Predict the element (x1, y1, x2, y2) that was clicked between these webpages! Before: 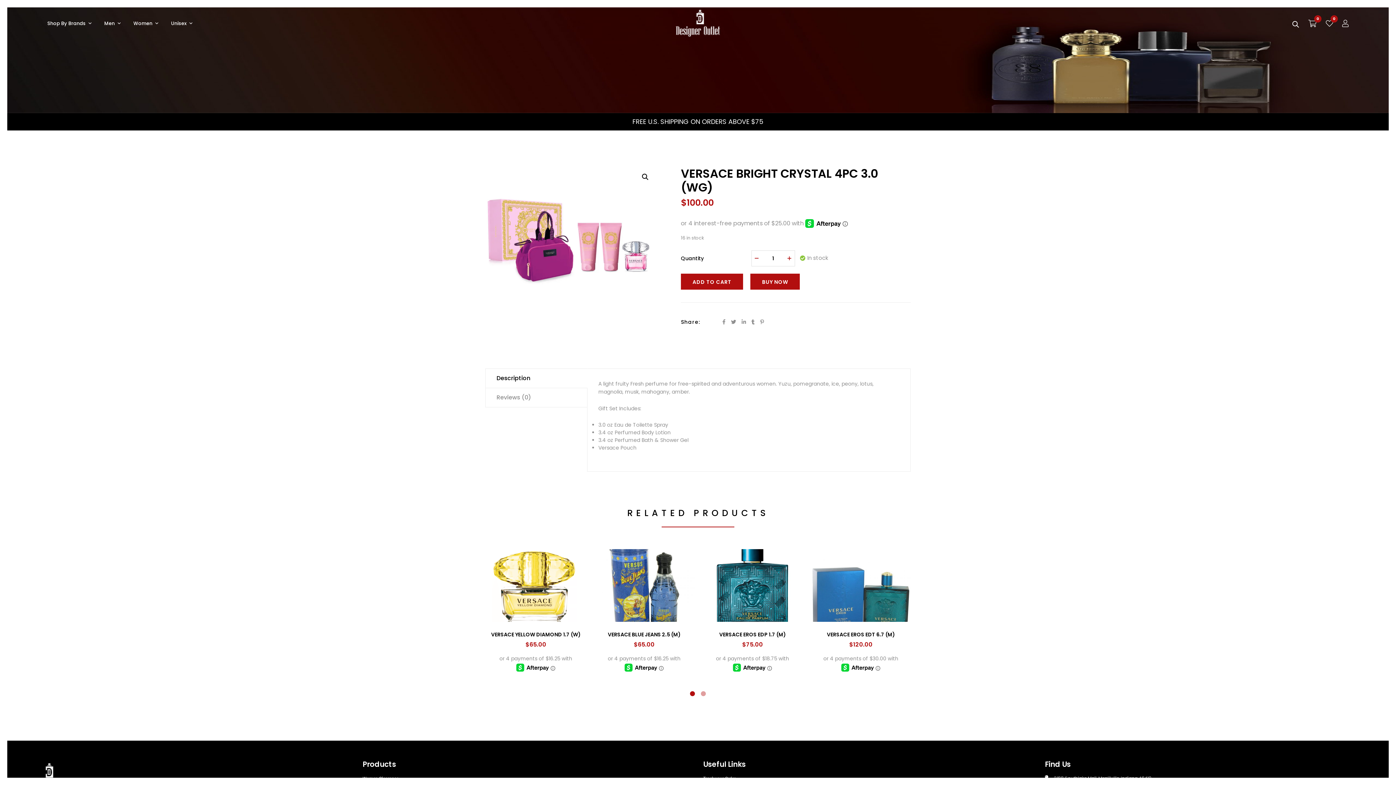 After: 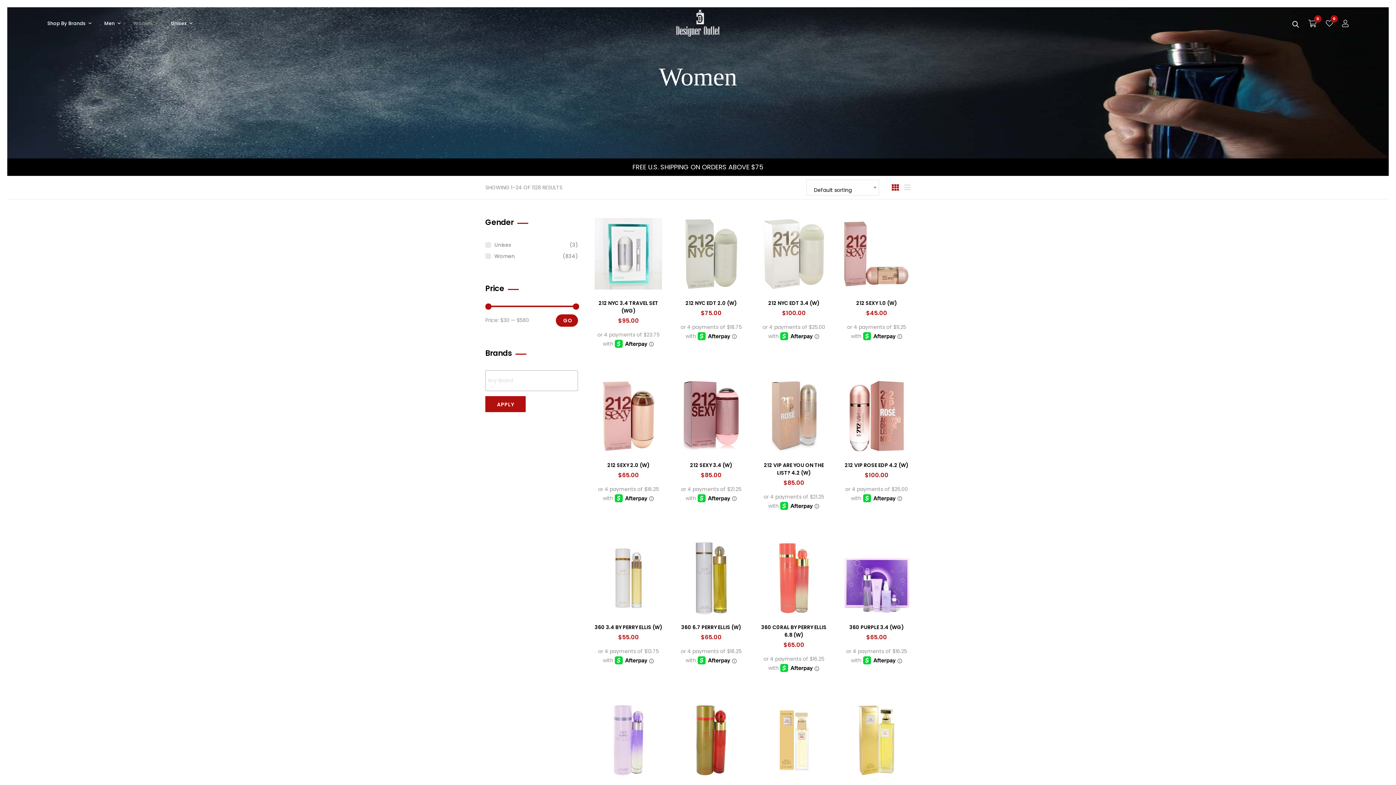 Action: label: Women bbox: (133, 9, 158, 38)